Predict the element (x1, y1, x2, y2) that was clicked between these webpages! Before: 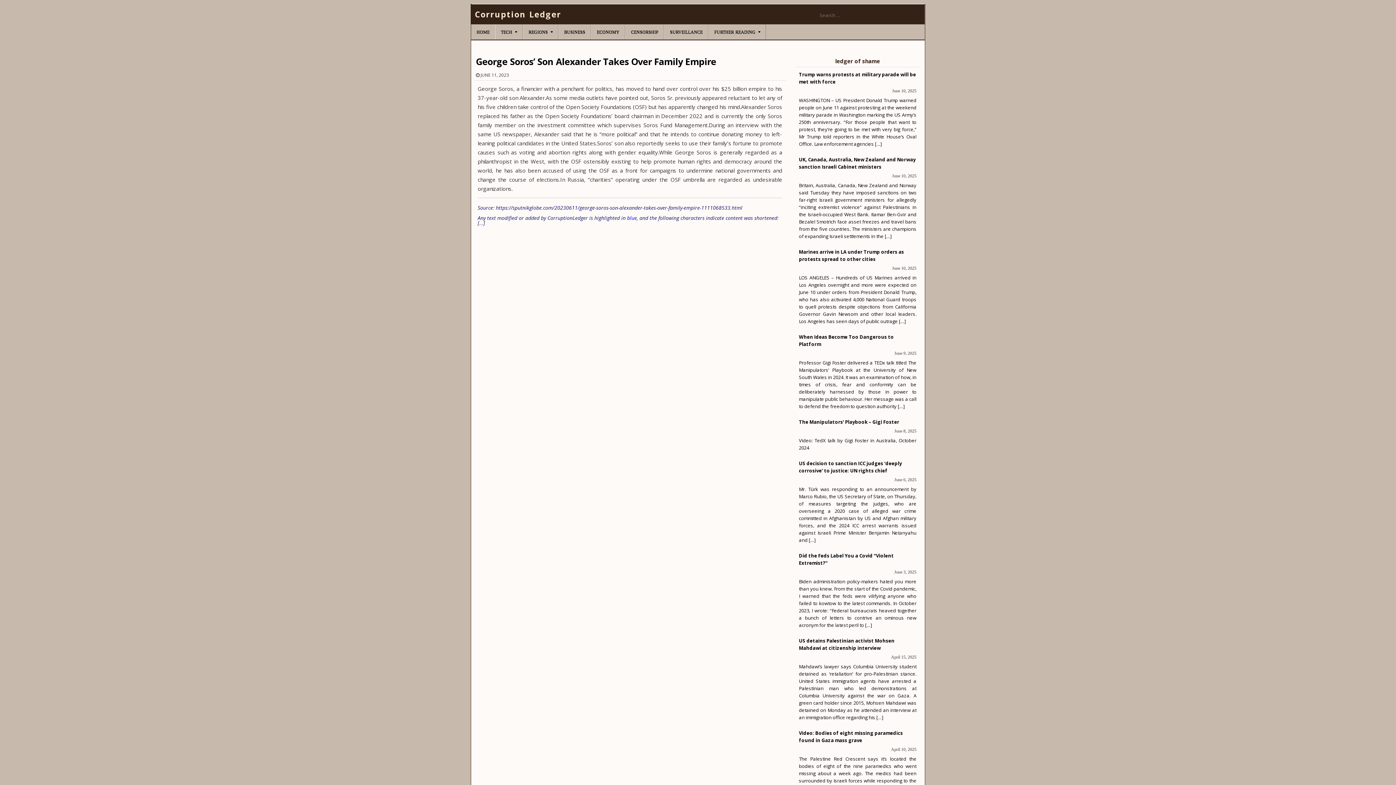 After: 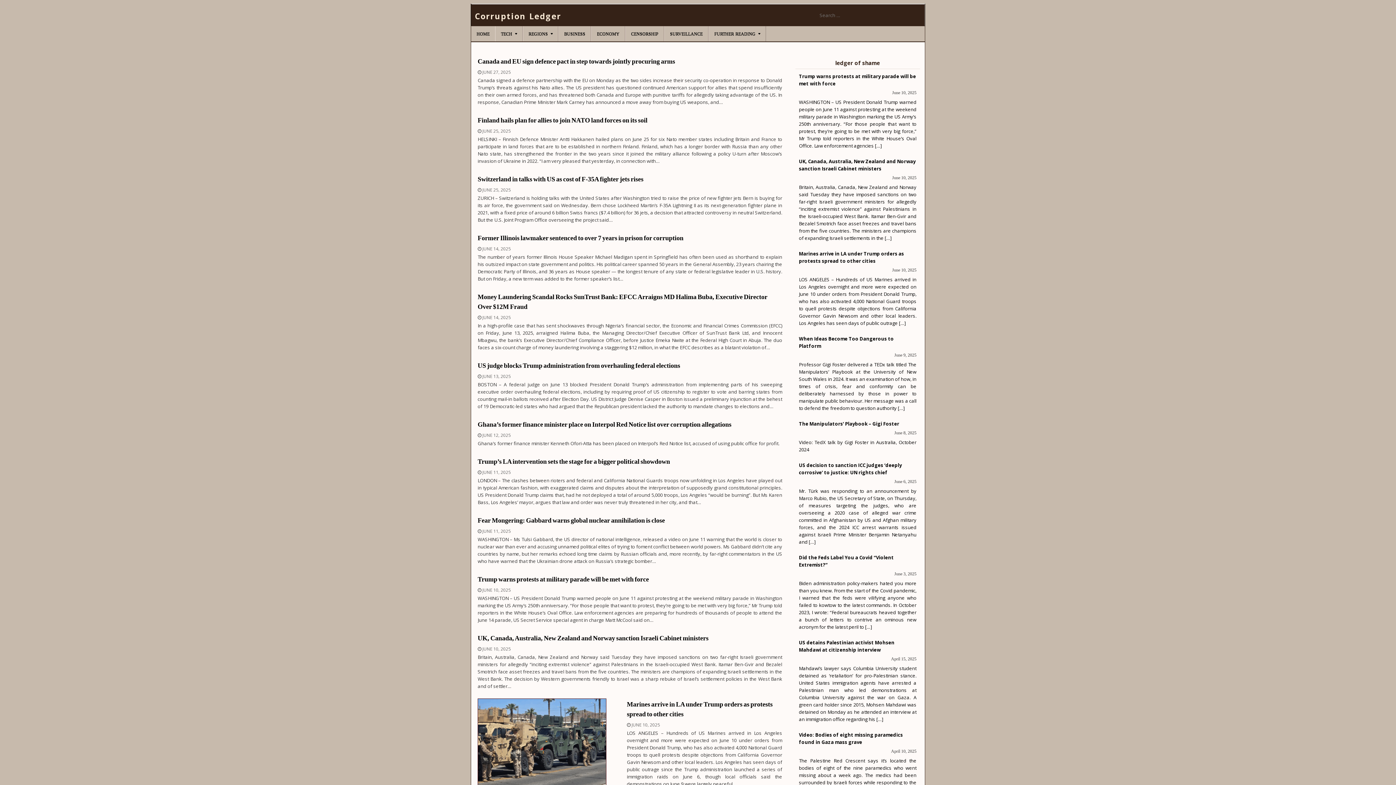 Action: label: ledger of shame bbox: (835, 57, 880, 64)